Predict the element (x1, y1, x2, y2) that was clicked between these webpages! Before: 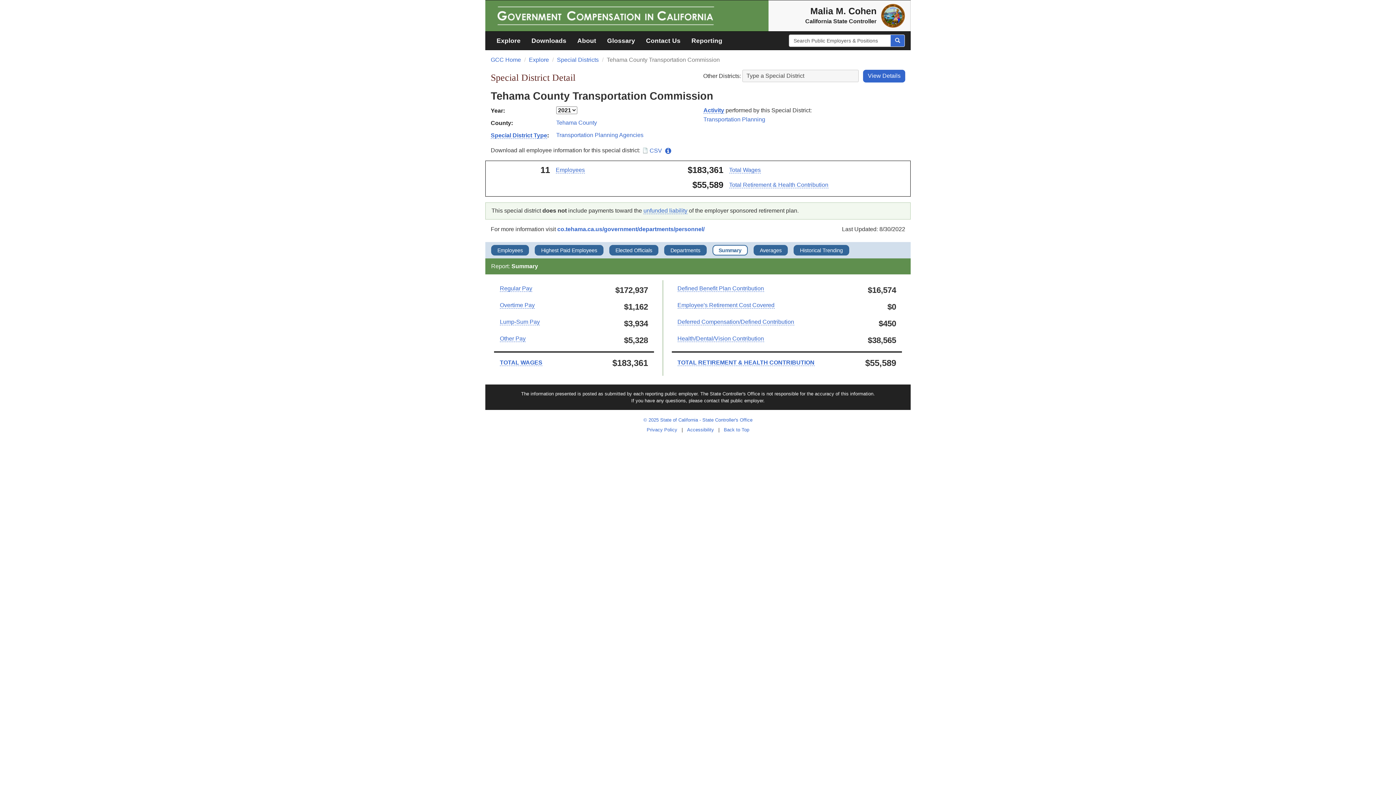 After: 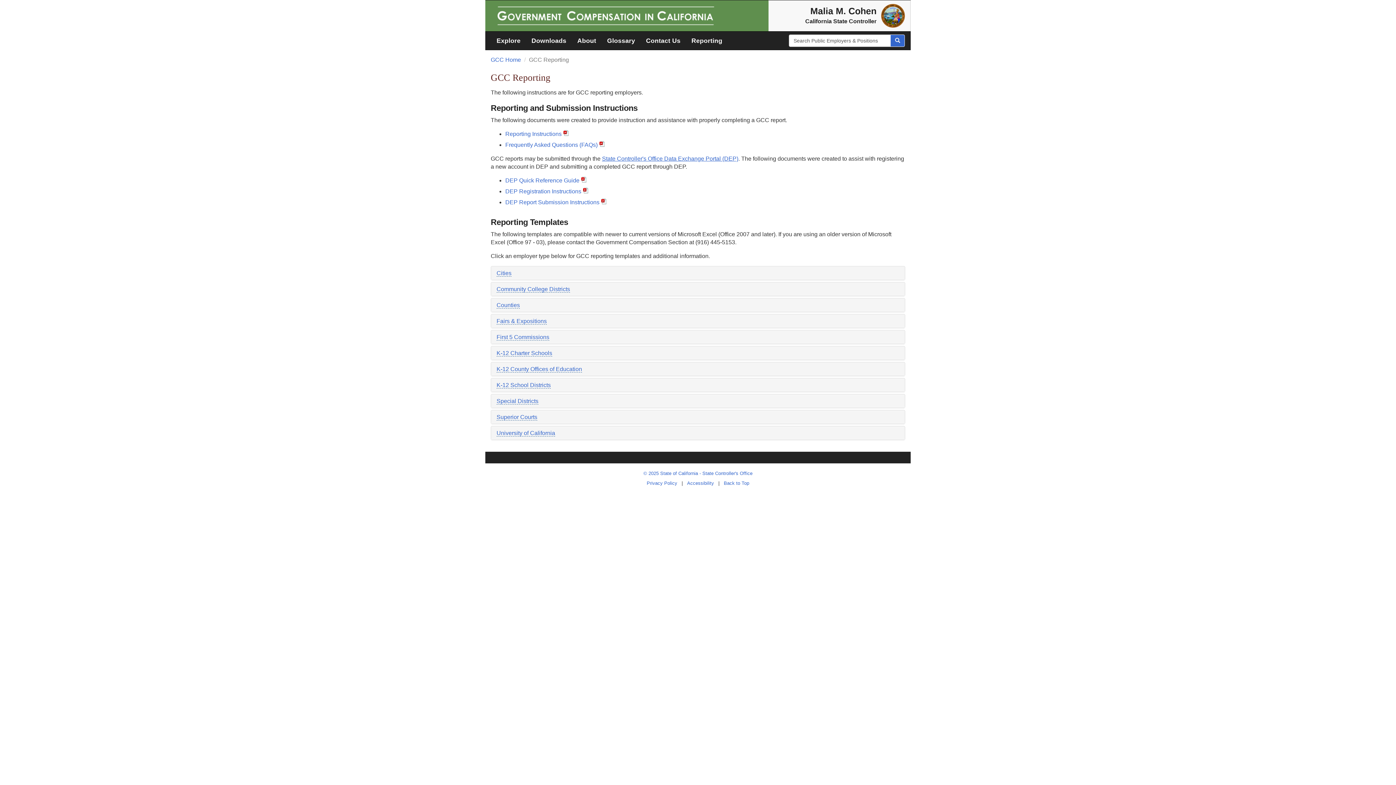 Action: label: Reporting bbox: (686, 31, 728, 49)